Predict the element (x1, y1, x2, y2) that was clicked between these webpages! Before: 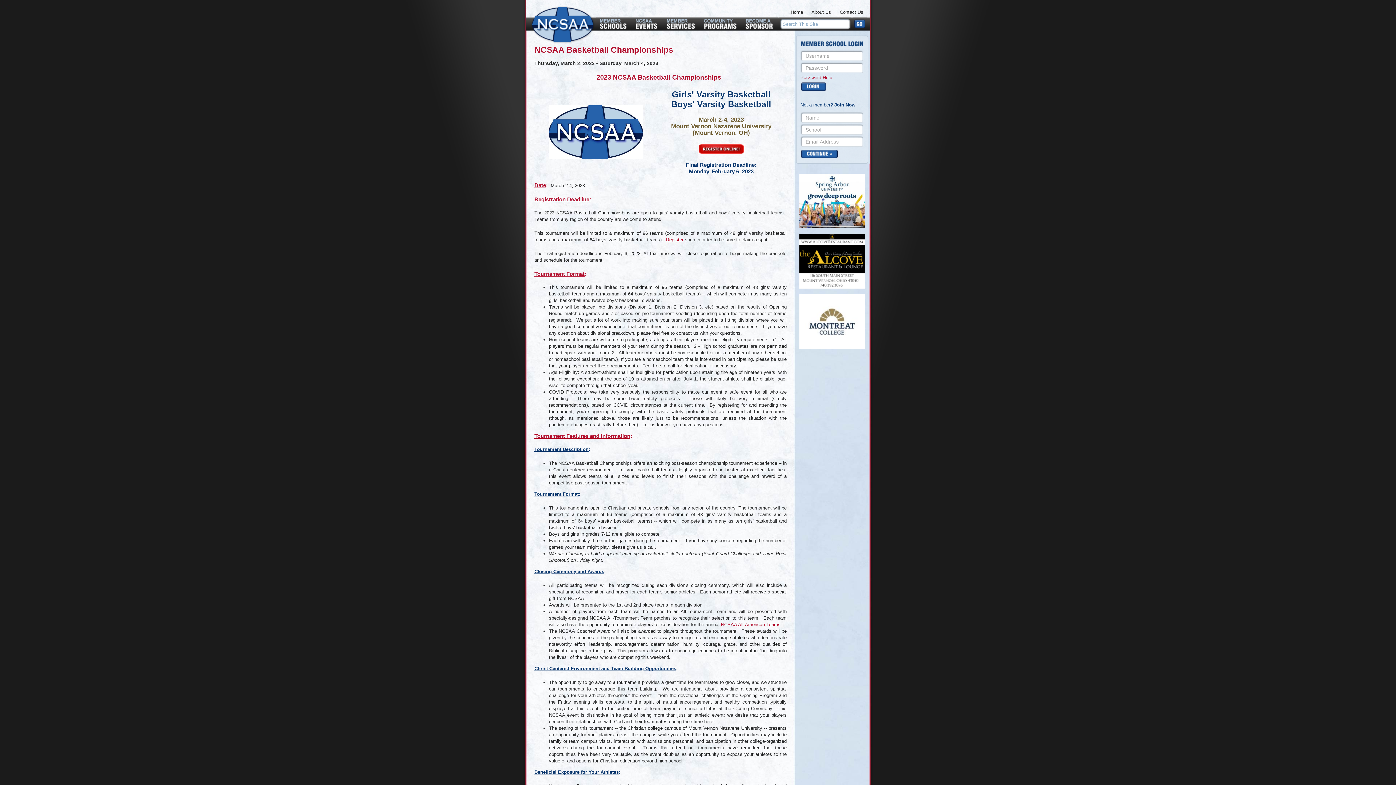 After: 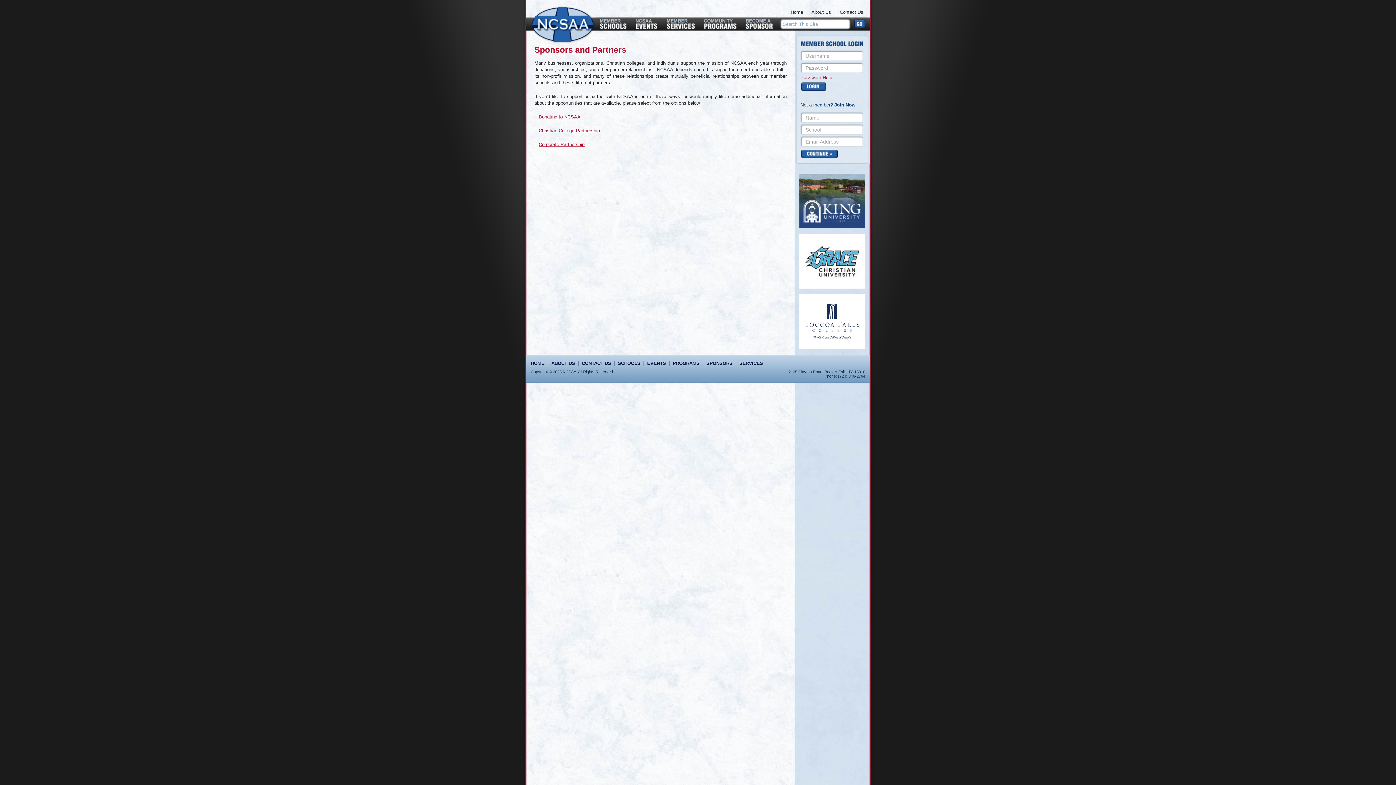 Action: bbox: (741, 17, 777, 30)